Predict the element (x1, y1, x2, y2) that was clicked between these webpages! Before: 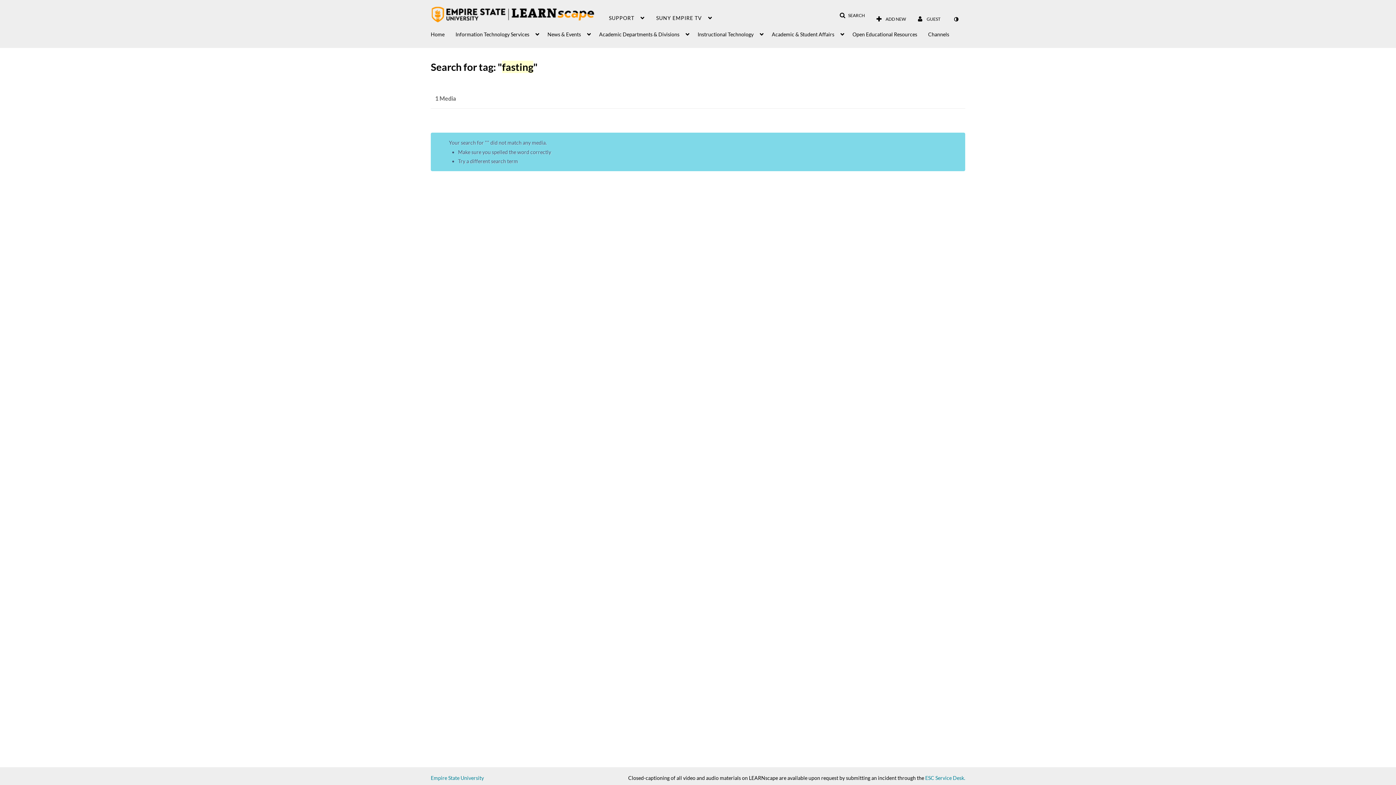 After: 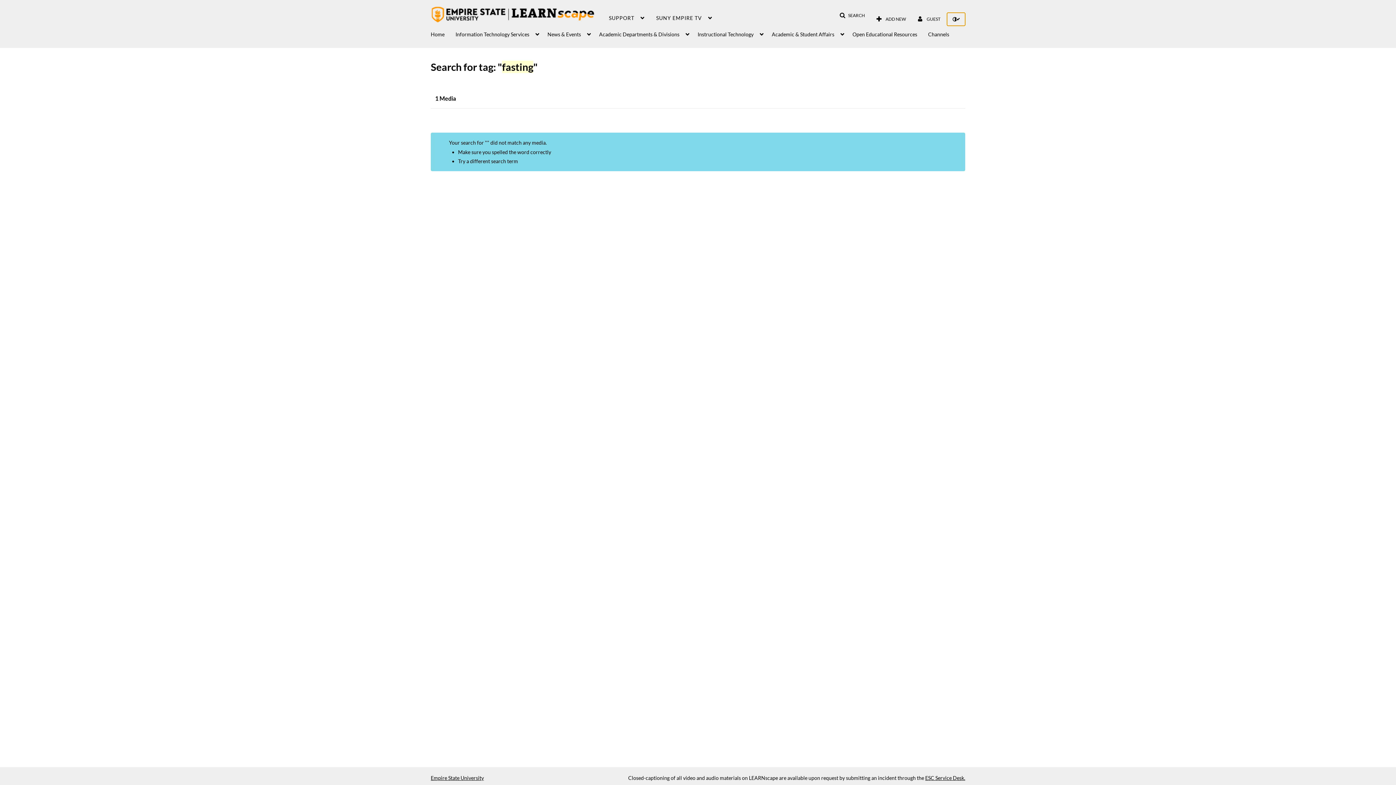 Action: label: toggle contrast mode bbox: (947, 12, 965, 25)